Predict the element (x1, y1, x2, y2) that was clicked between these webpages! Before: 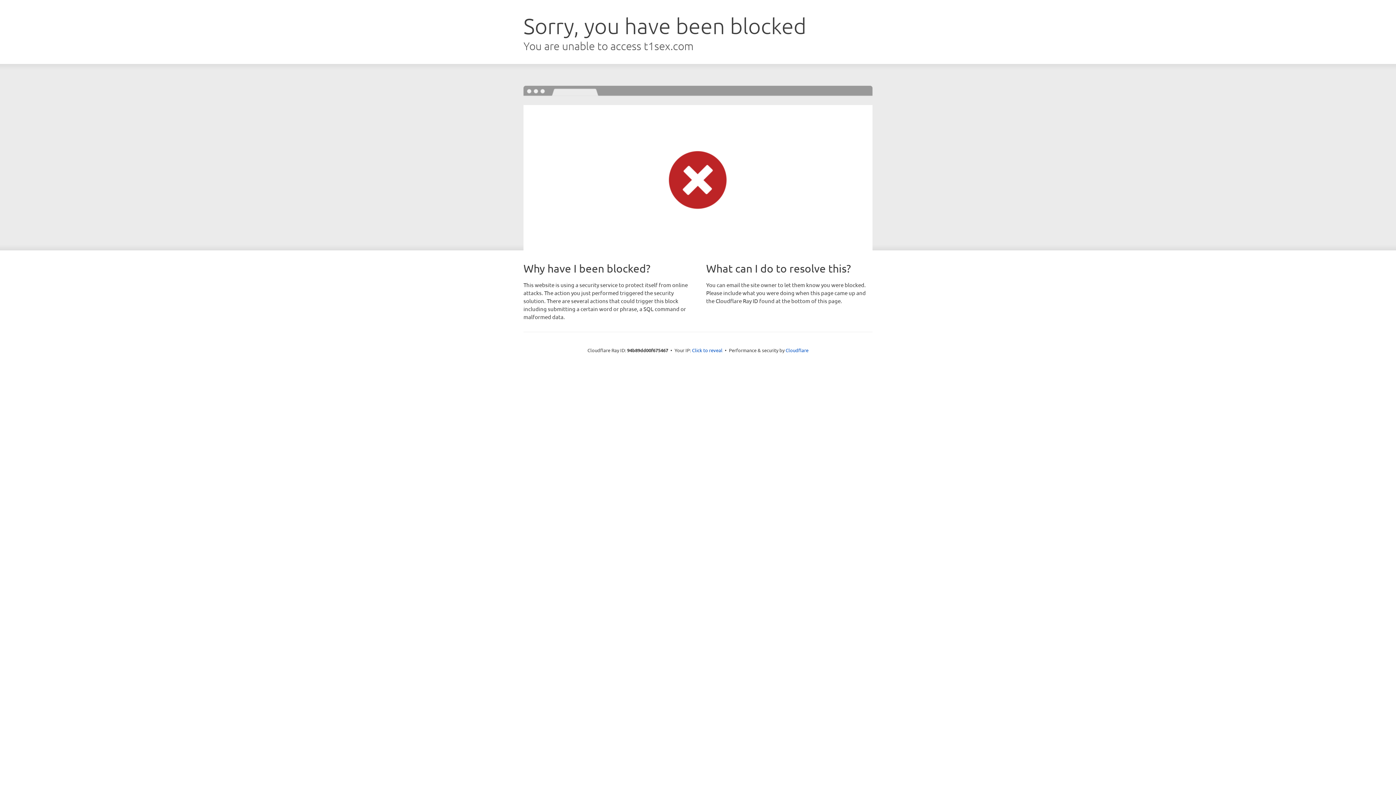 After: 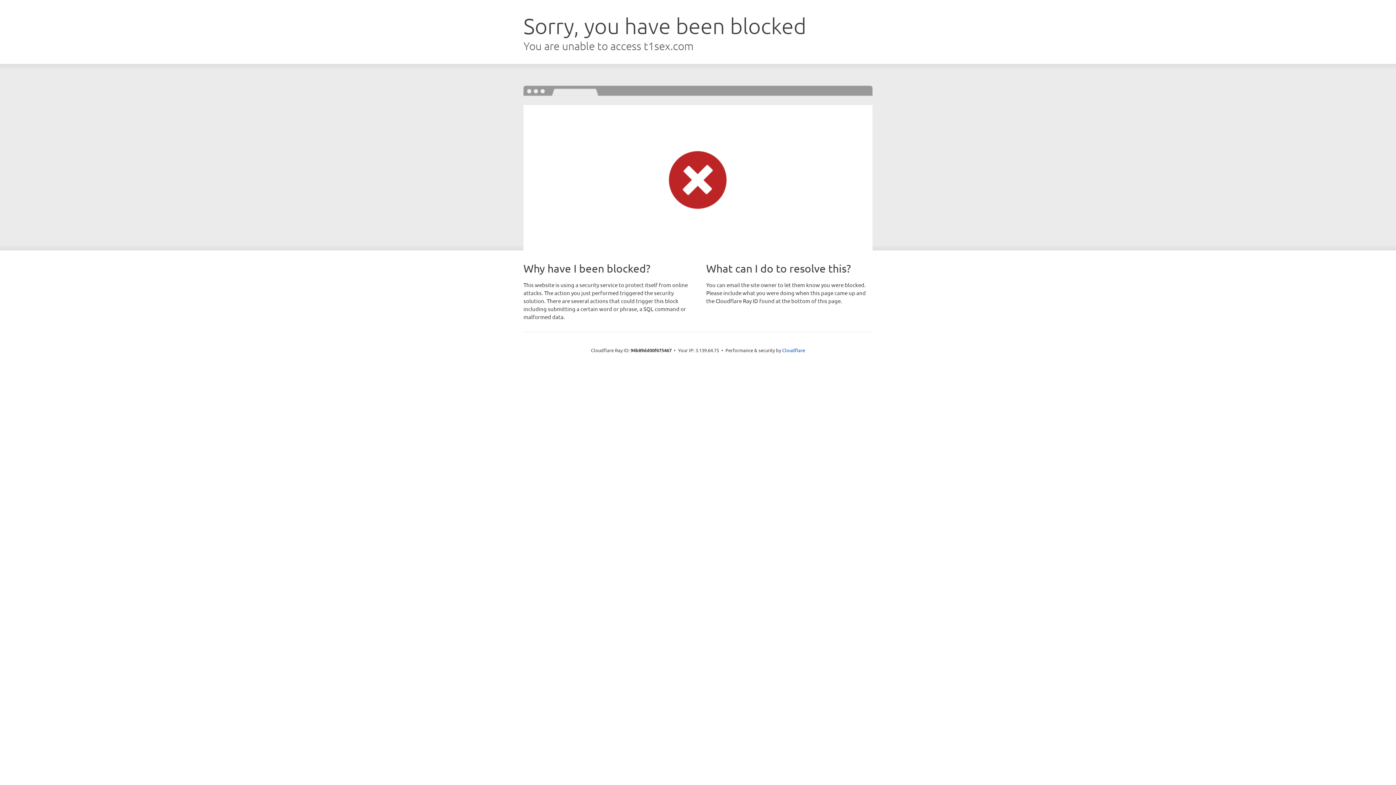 Action: bbox: (692, 346, 722, 353) label: Click to reveal